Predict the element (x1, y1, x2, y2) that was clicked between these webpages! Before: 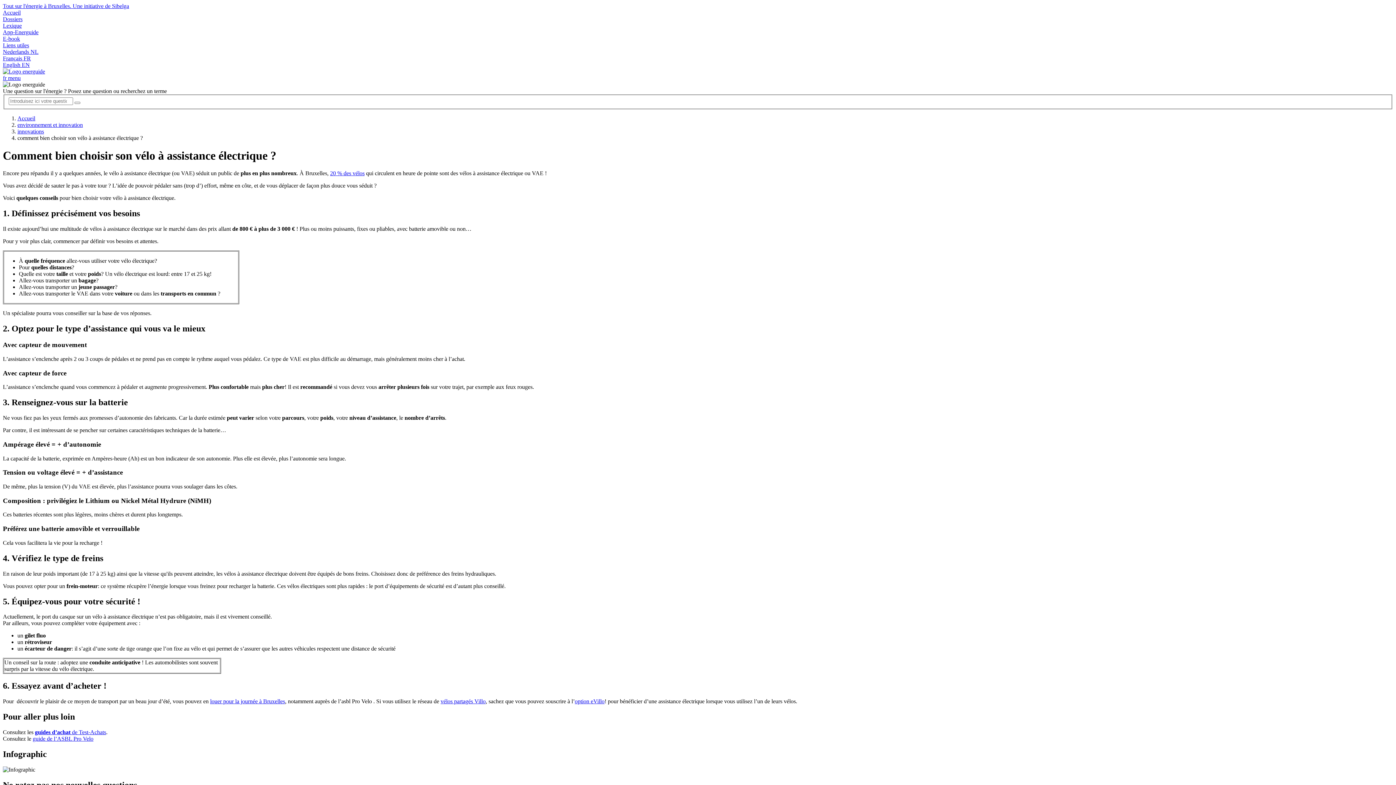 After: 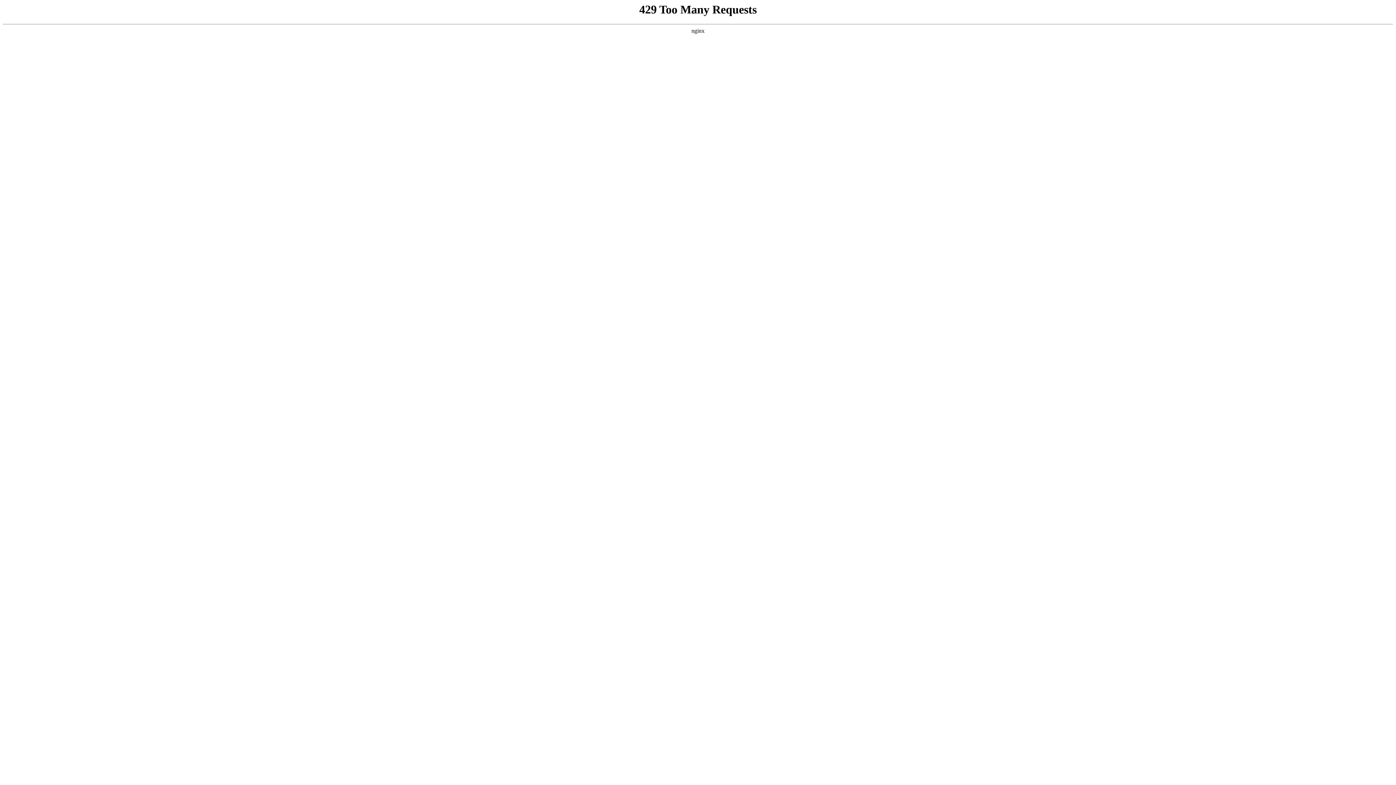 Action: label: environnement et innovation bbox: (17, 121, 82, 127)